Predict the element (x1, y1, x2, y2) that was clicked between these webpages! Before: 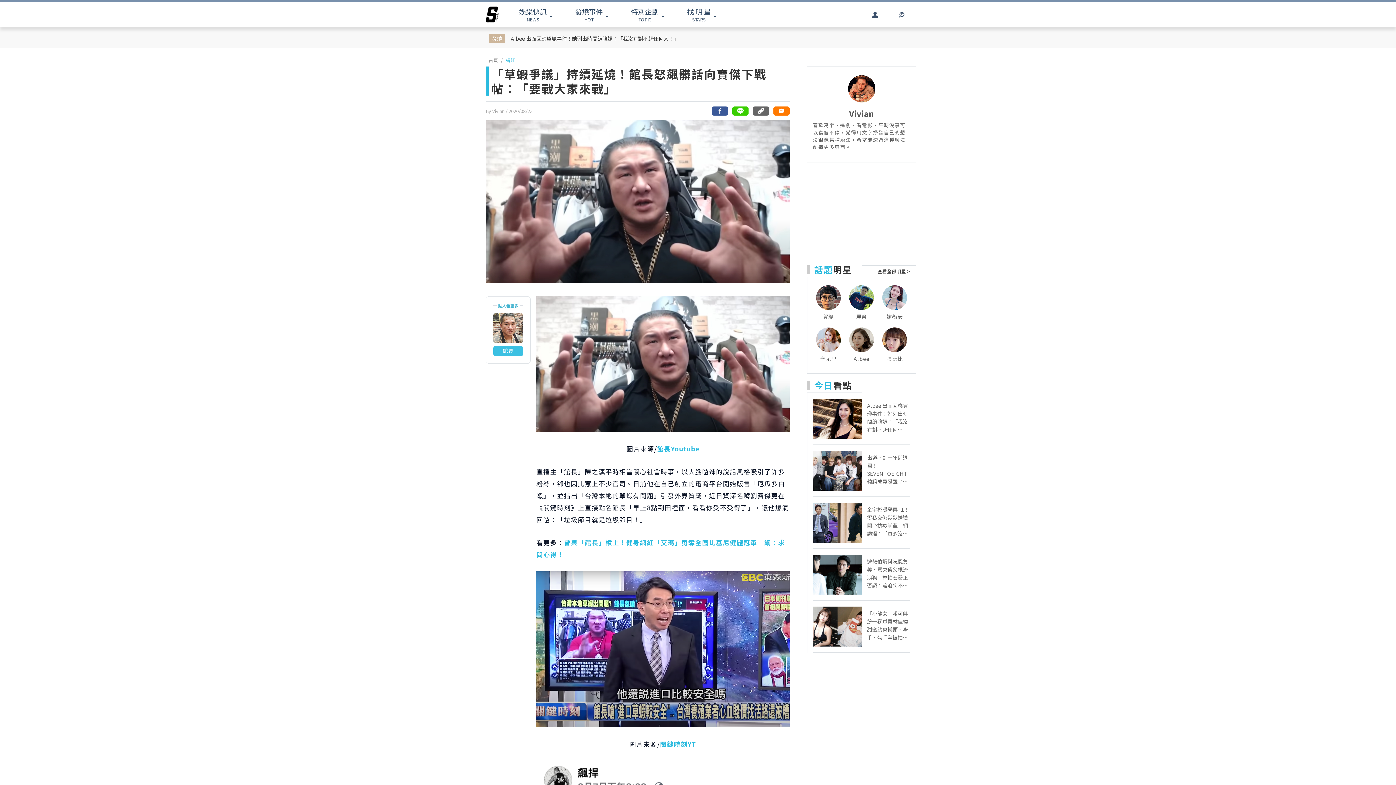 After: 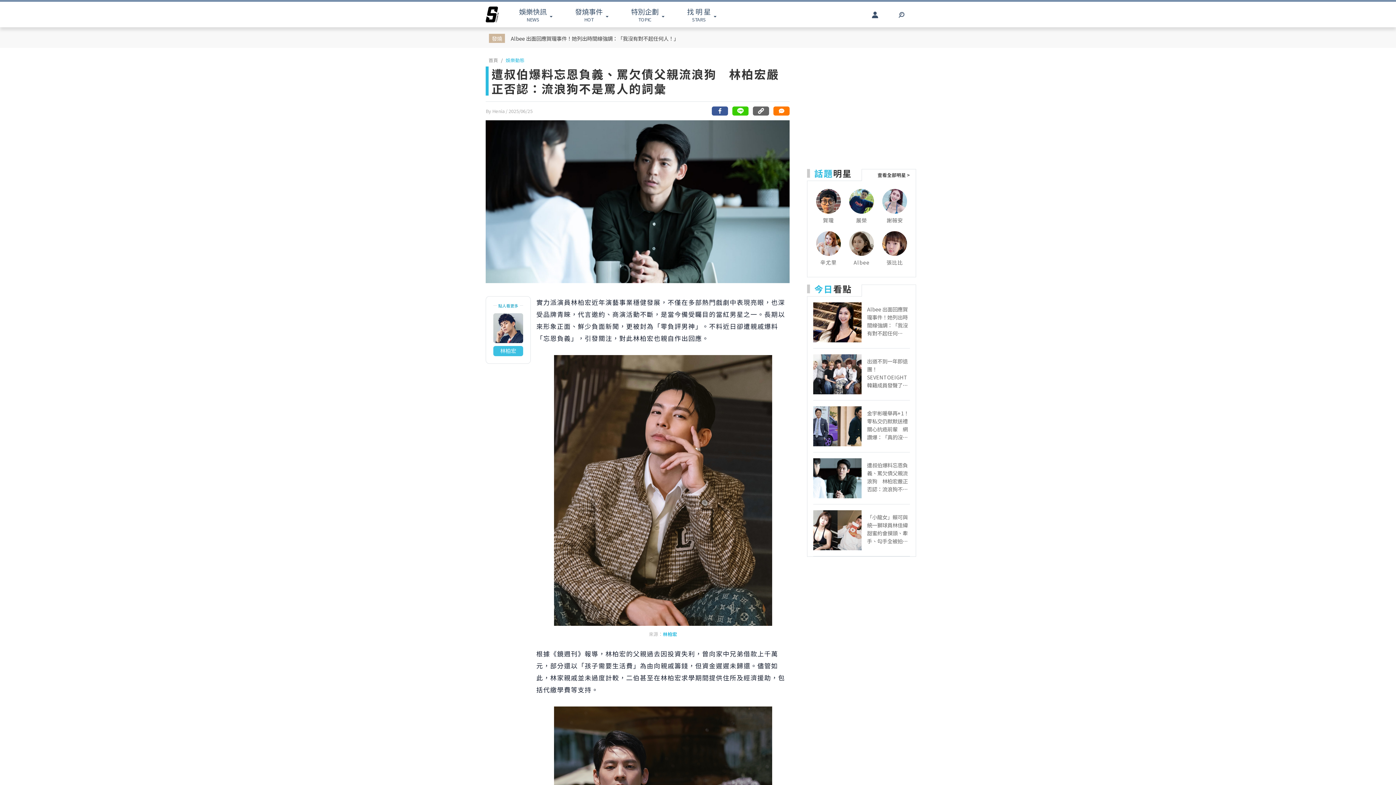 Action: bbox: (813, 554, 861, 594)